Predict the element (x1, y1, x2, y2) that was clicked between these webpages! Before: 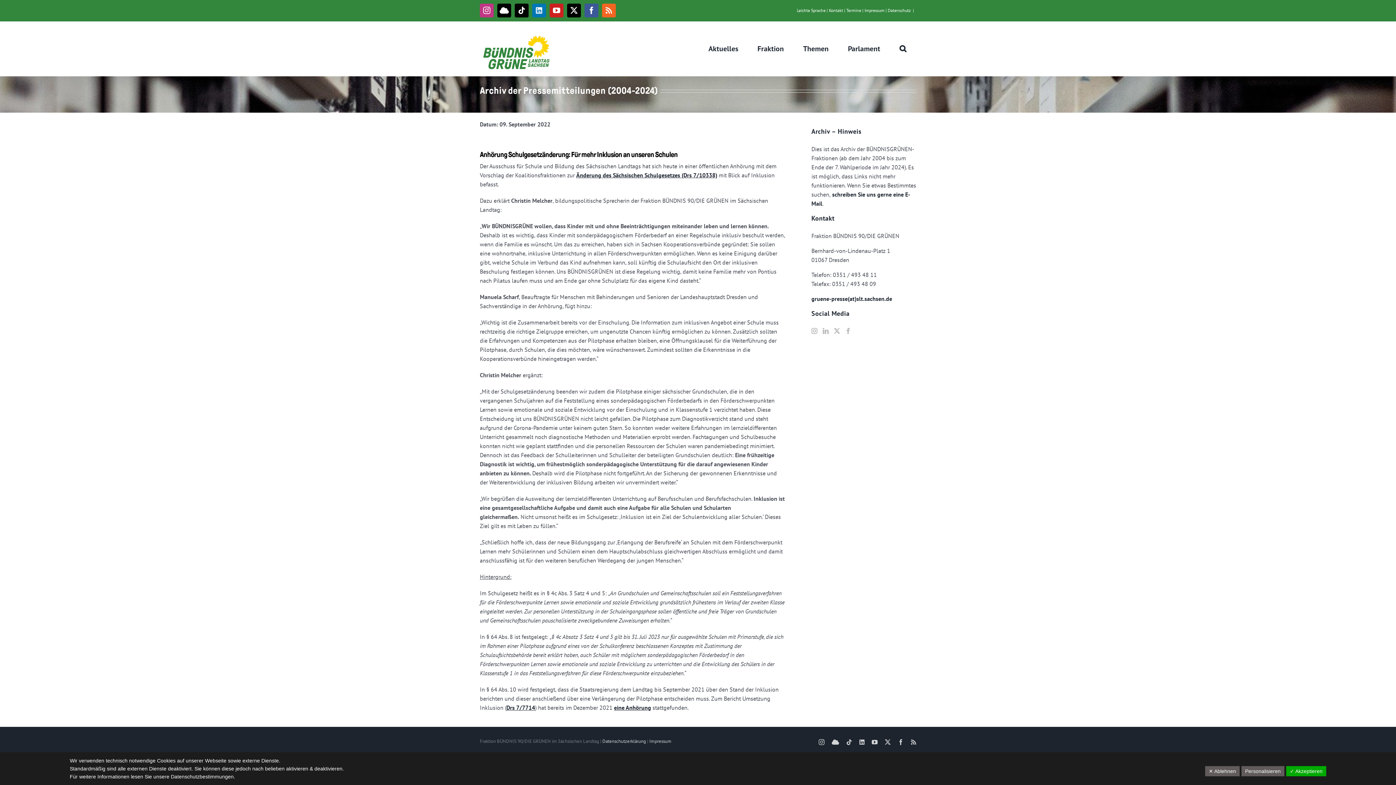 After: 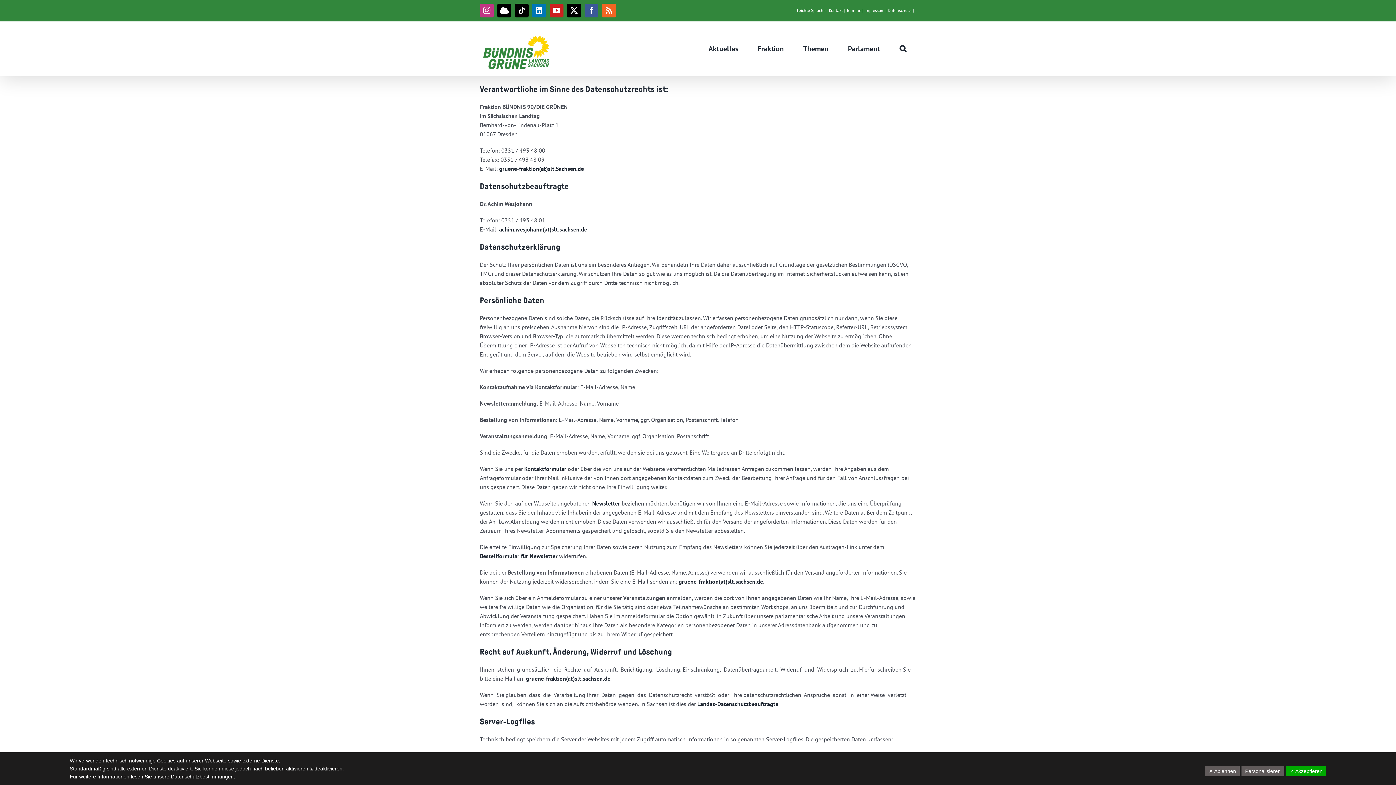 Action: bbox: (602, 738, 646, 744) label: Datenschutzerklärung